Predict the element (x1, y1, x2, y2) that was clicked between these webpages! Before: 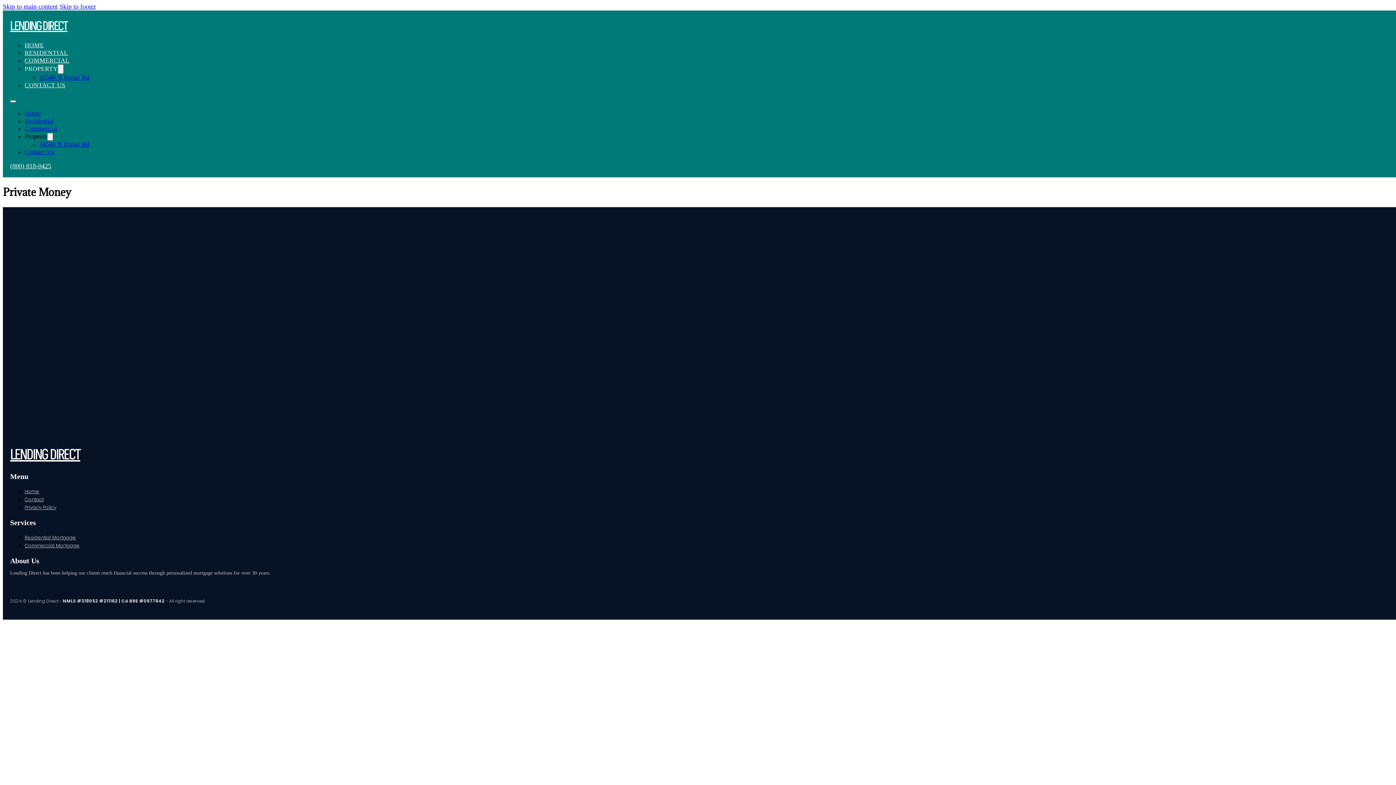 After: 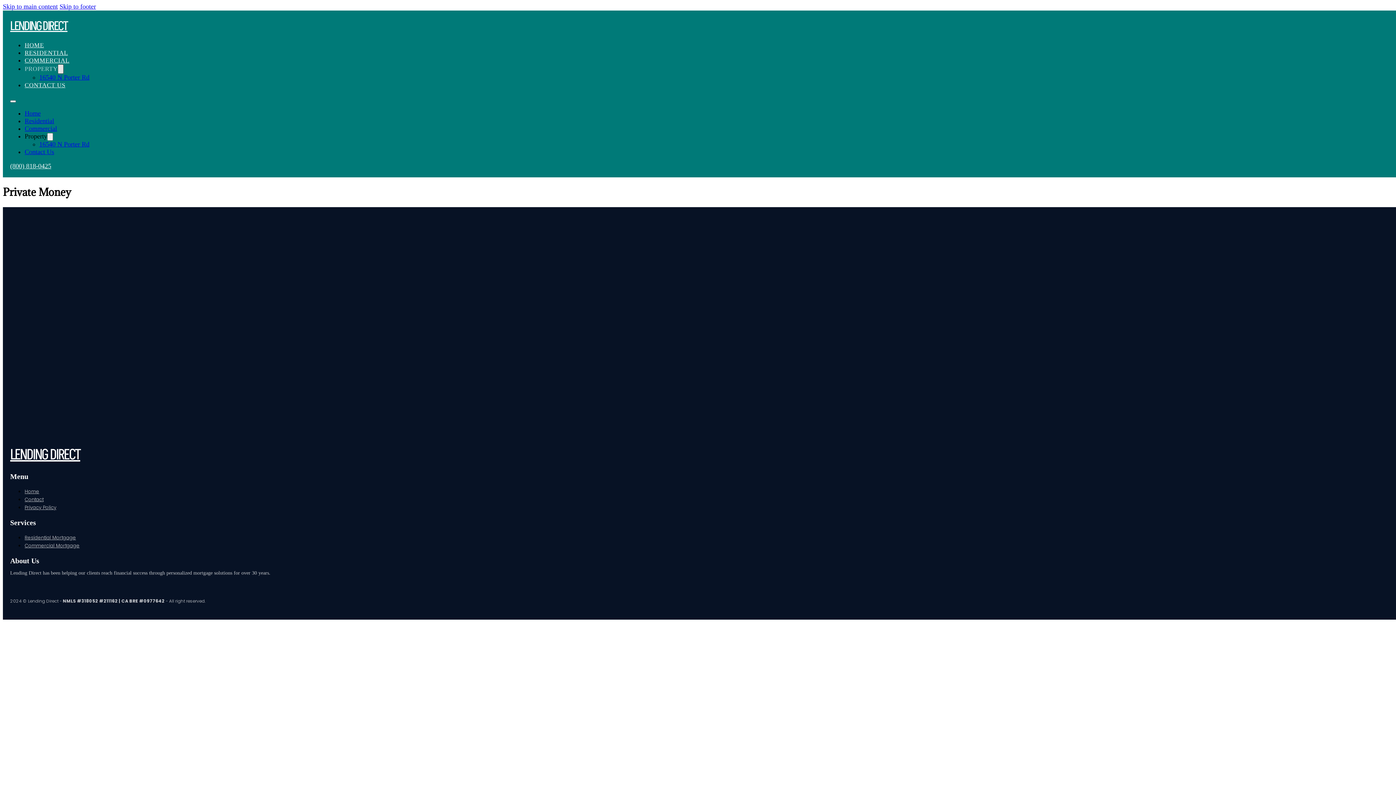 Action: label: Property Sub menu bbox: (57, 64, 63, 73)